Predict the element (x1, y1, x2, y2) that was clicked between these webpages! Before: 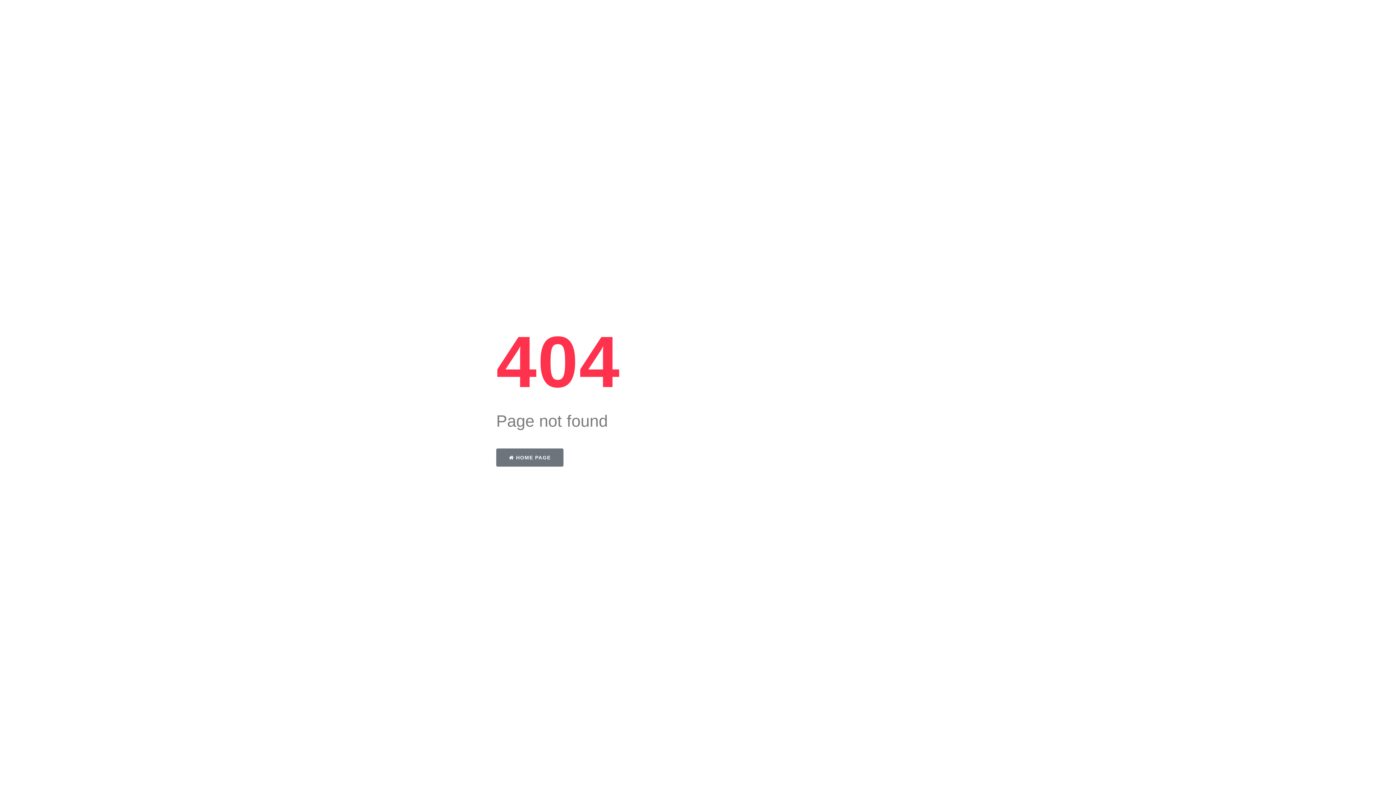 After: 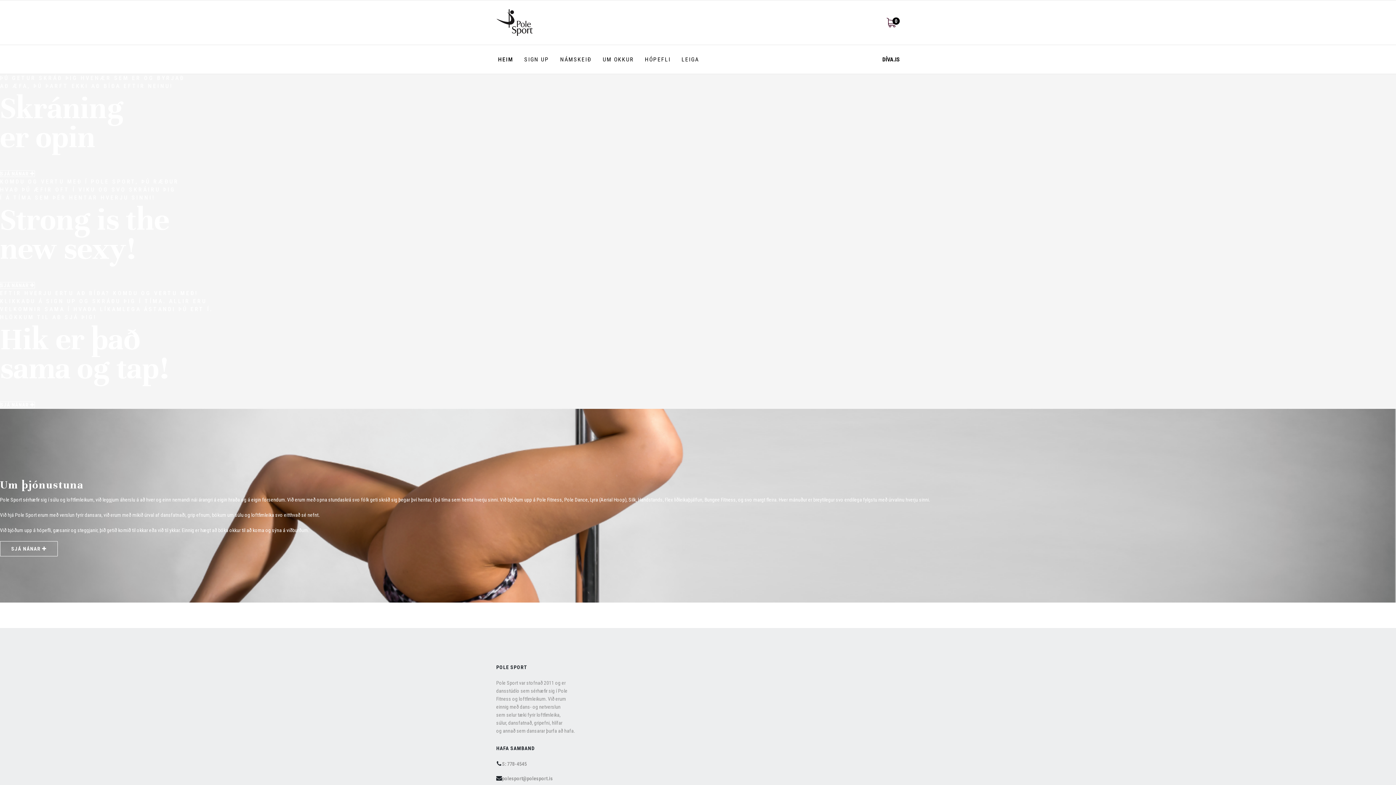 Action: bbox: (496, 448, 563, 466) label:  HOME PAGE